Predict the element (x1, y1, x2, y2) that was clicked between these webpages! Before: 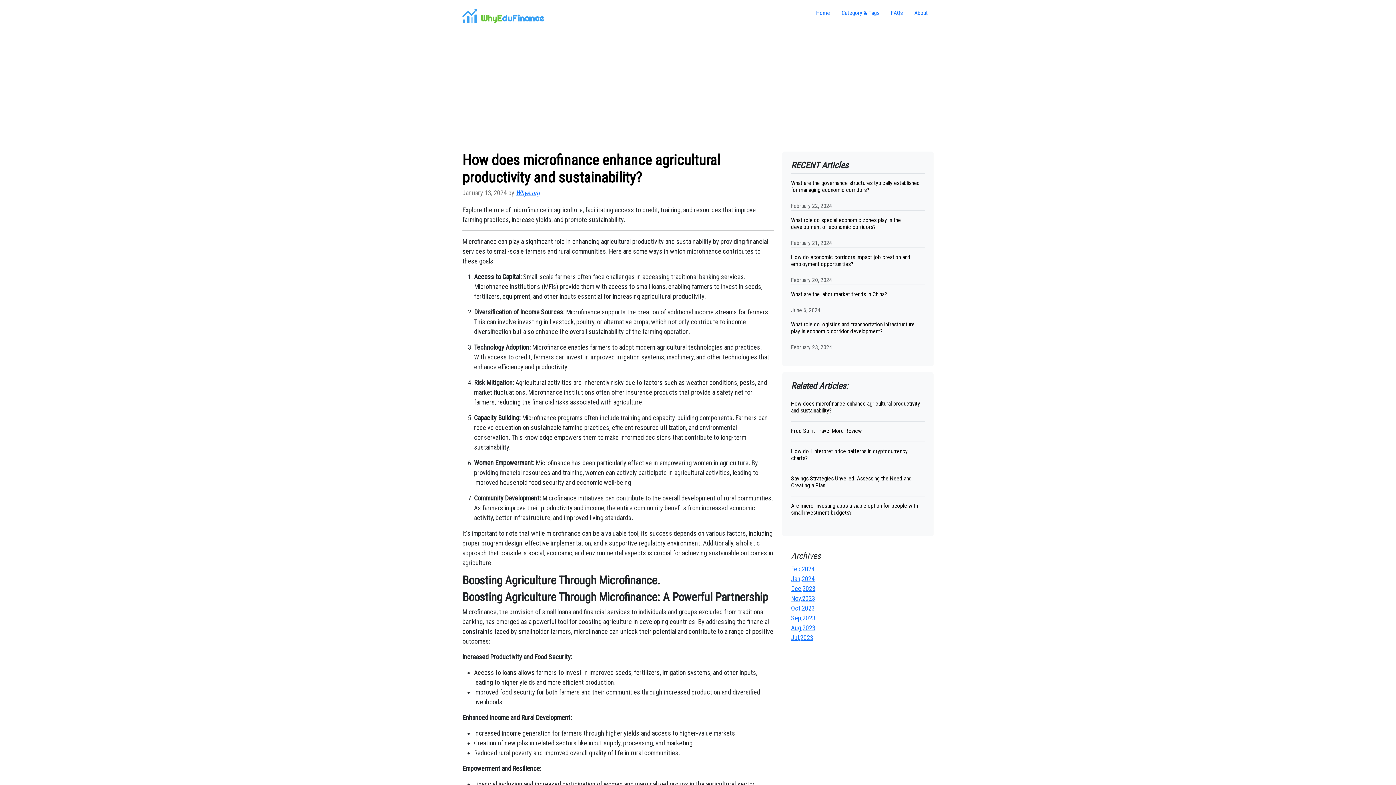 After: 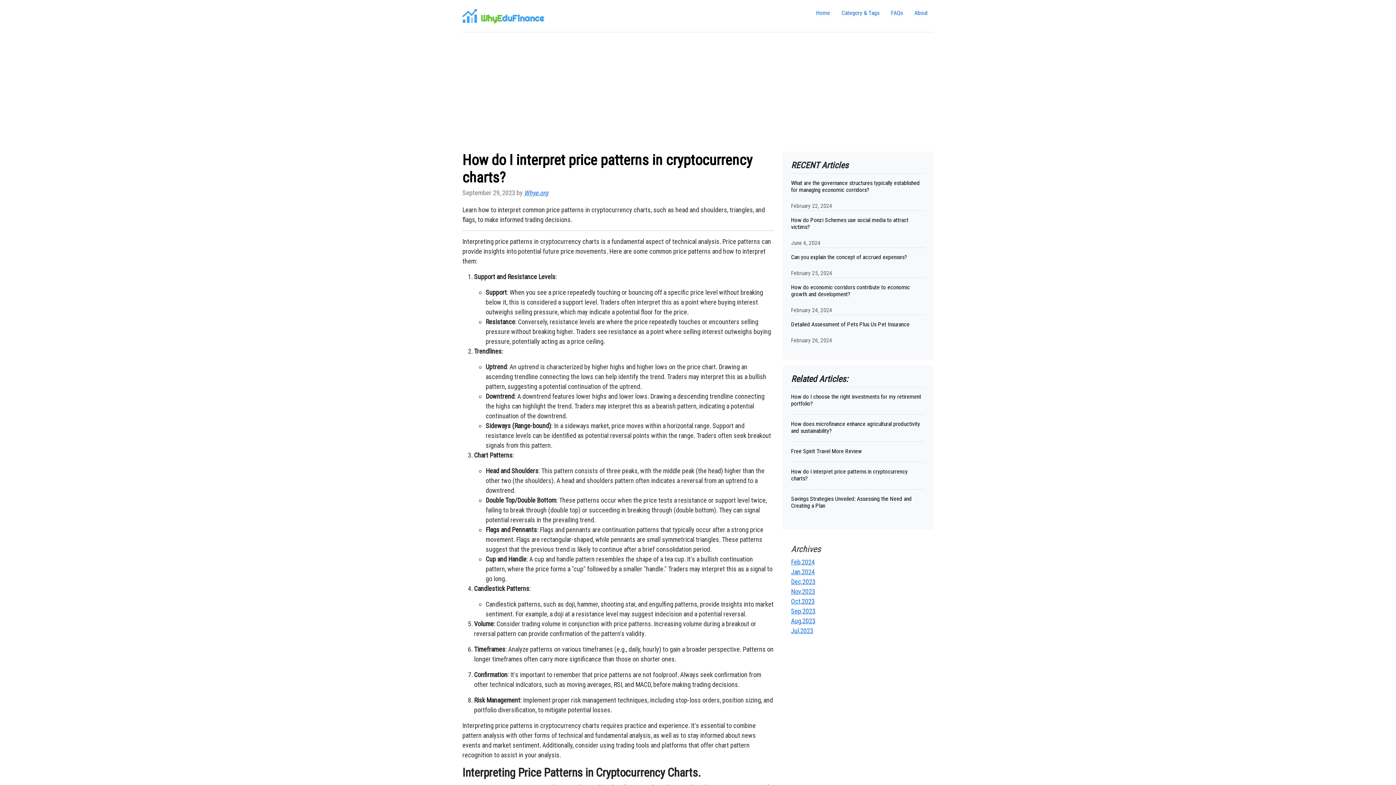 Action: label: How do I interpret price patterns in cryptocurrency charts? bbox: (791, 441, 925, 467)